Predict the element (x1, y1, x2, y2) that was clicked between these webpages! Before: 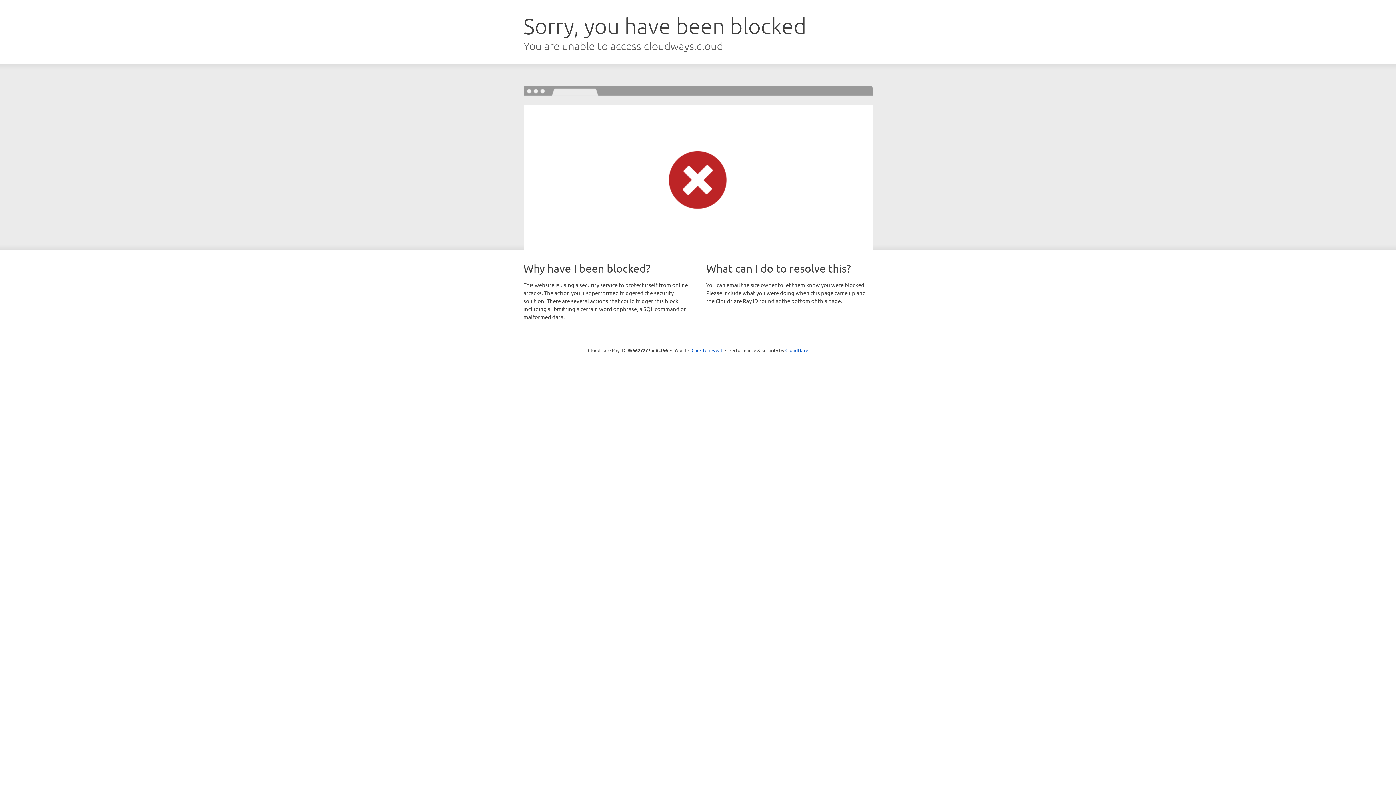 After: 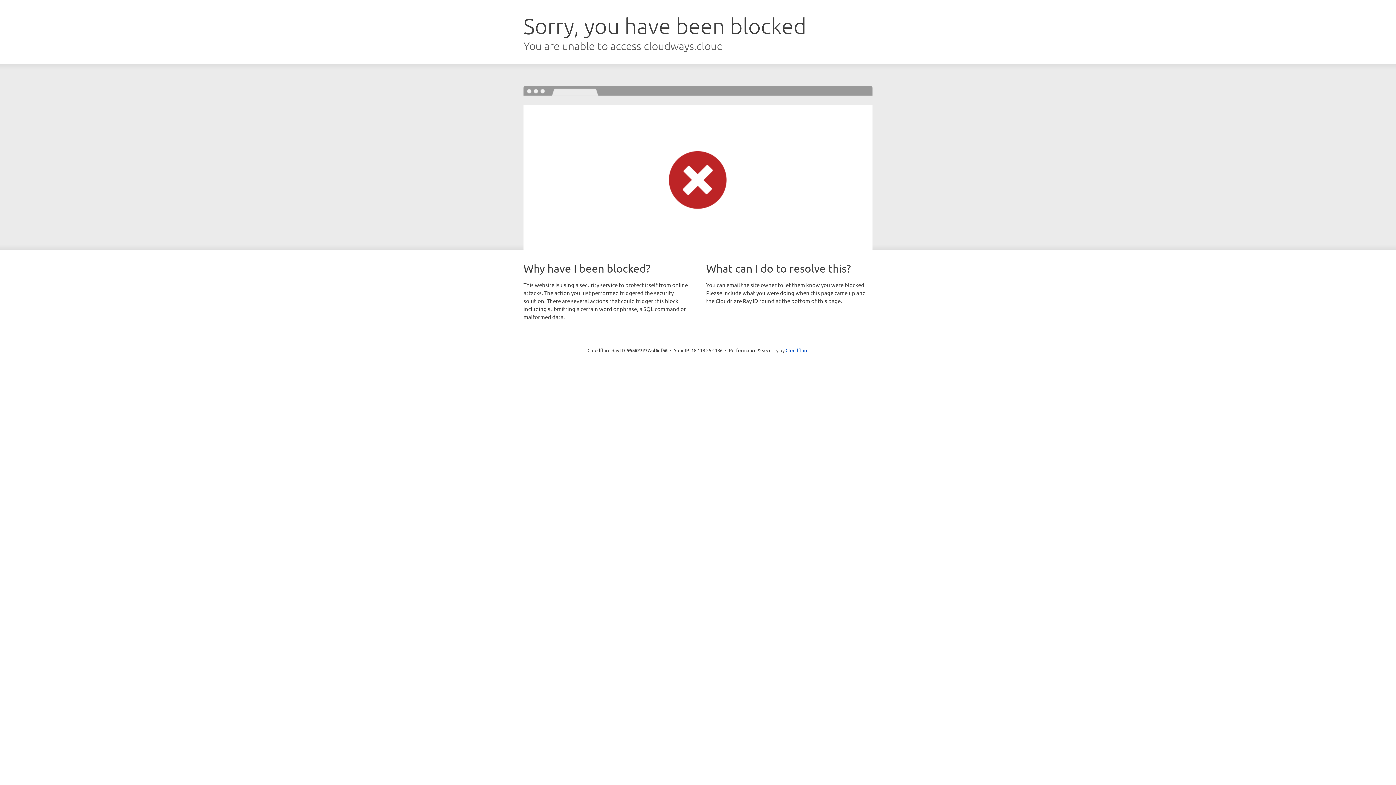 Action: label: Click to reveal bbox: (691, 346, 722, 353)